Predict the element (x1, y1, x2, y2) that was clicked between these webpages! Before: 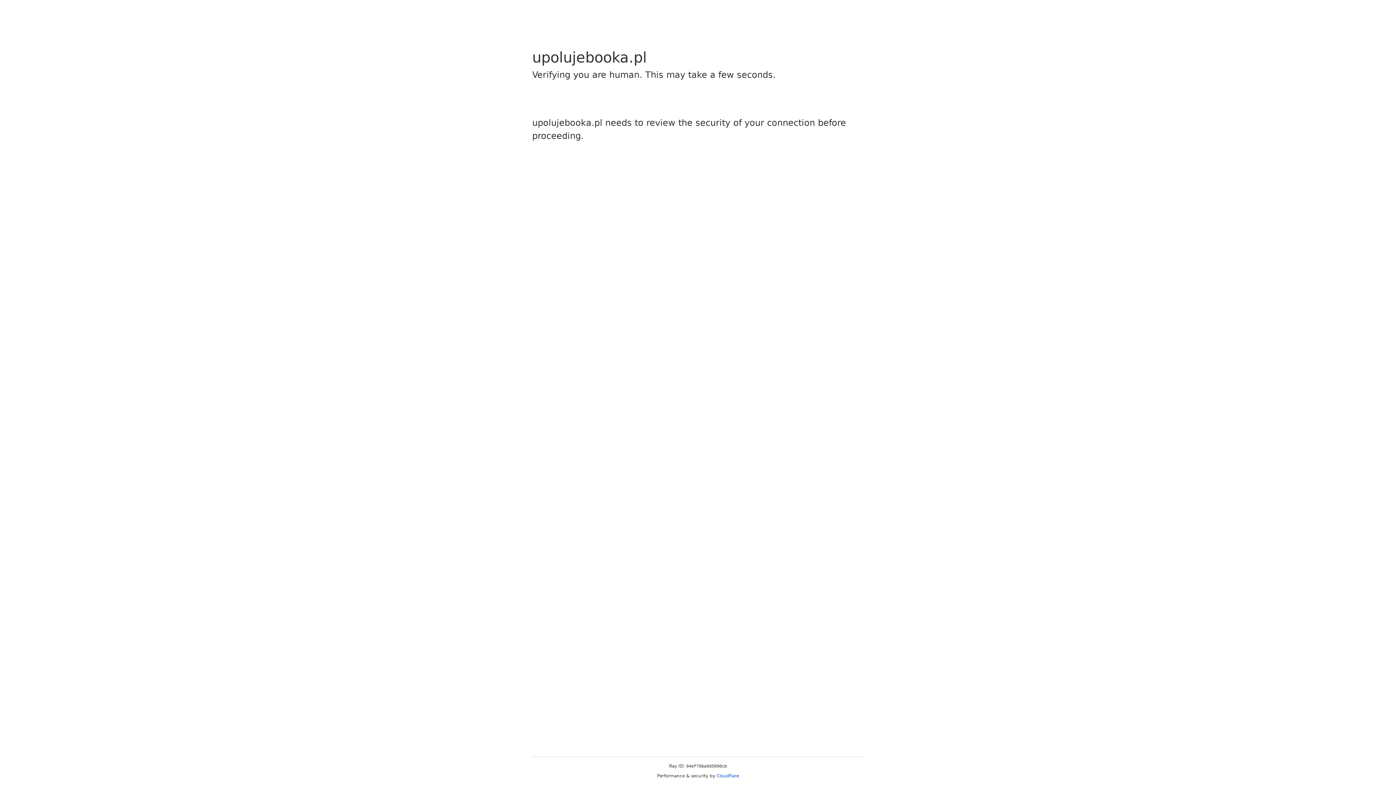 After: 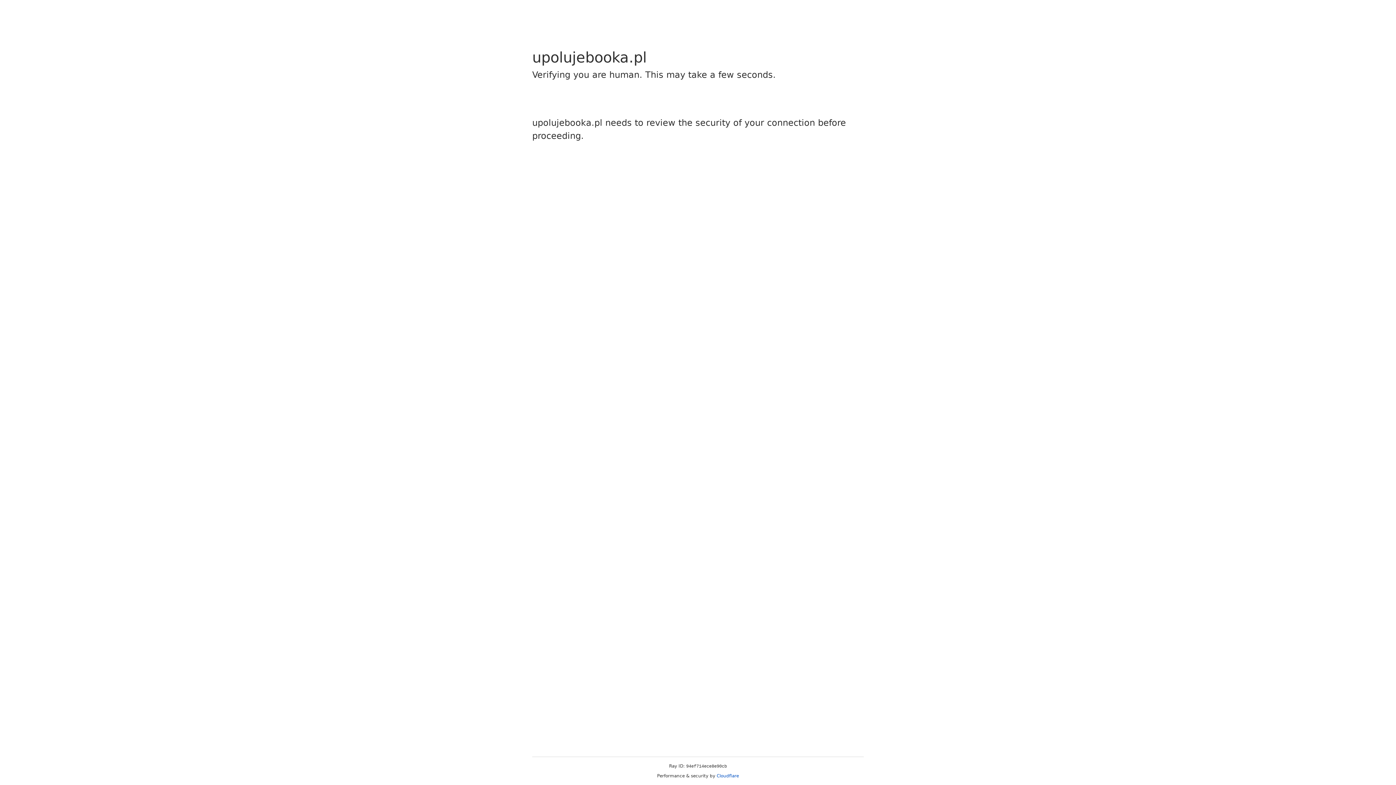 Action: bbox: (716, 773, 739, 778) label: Cloudflare